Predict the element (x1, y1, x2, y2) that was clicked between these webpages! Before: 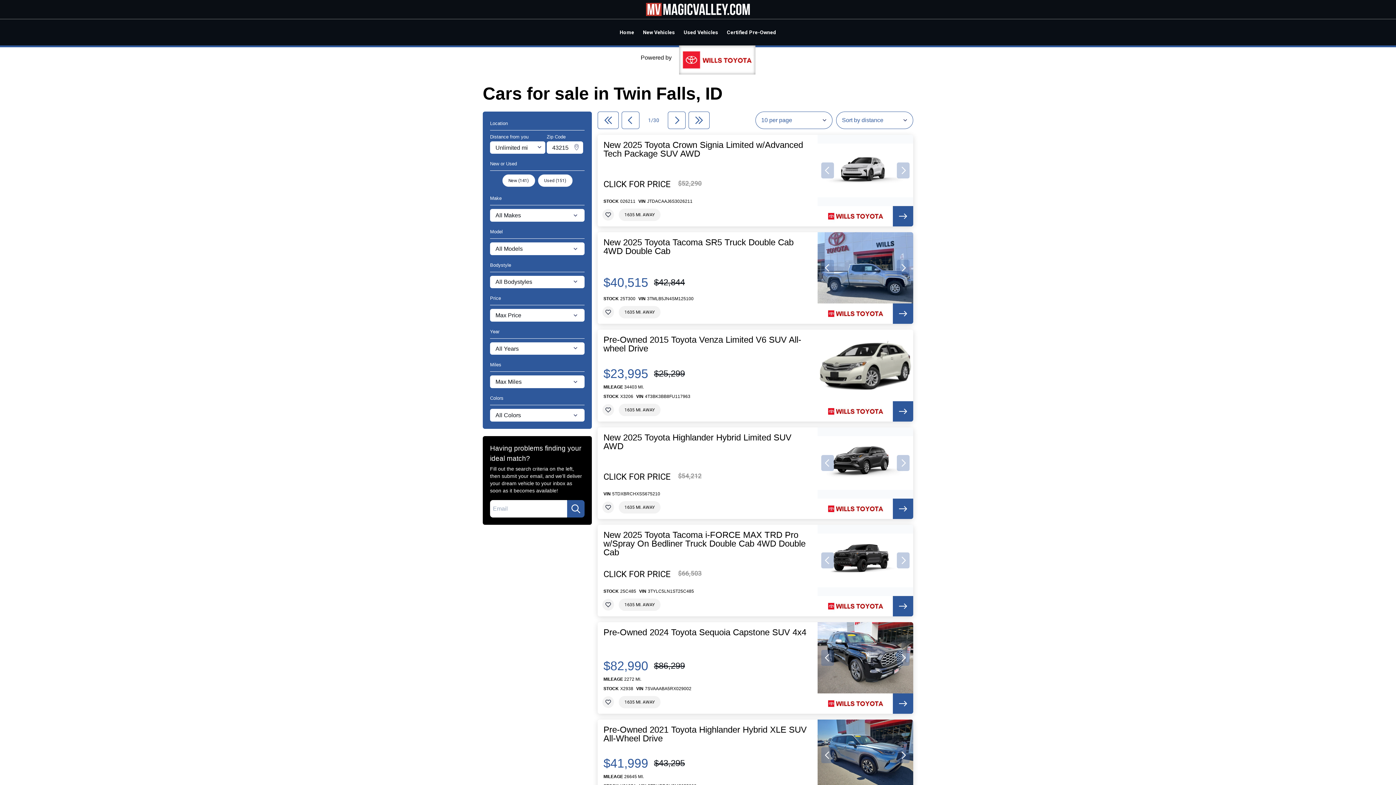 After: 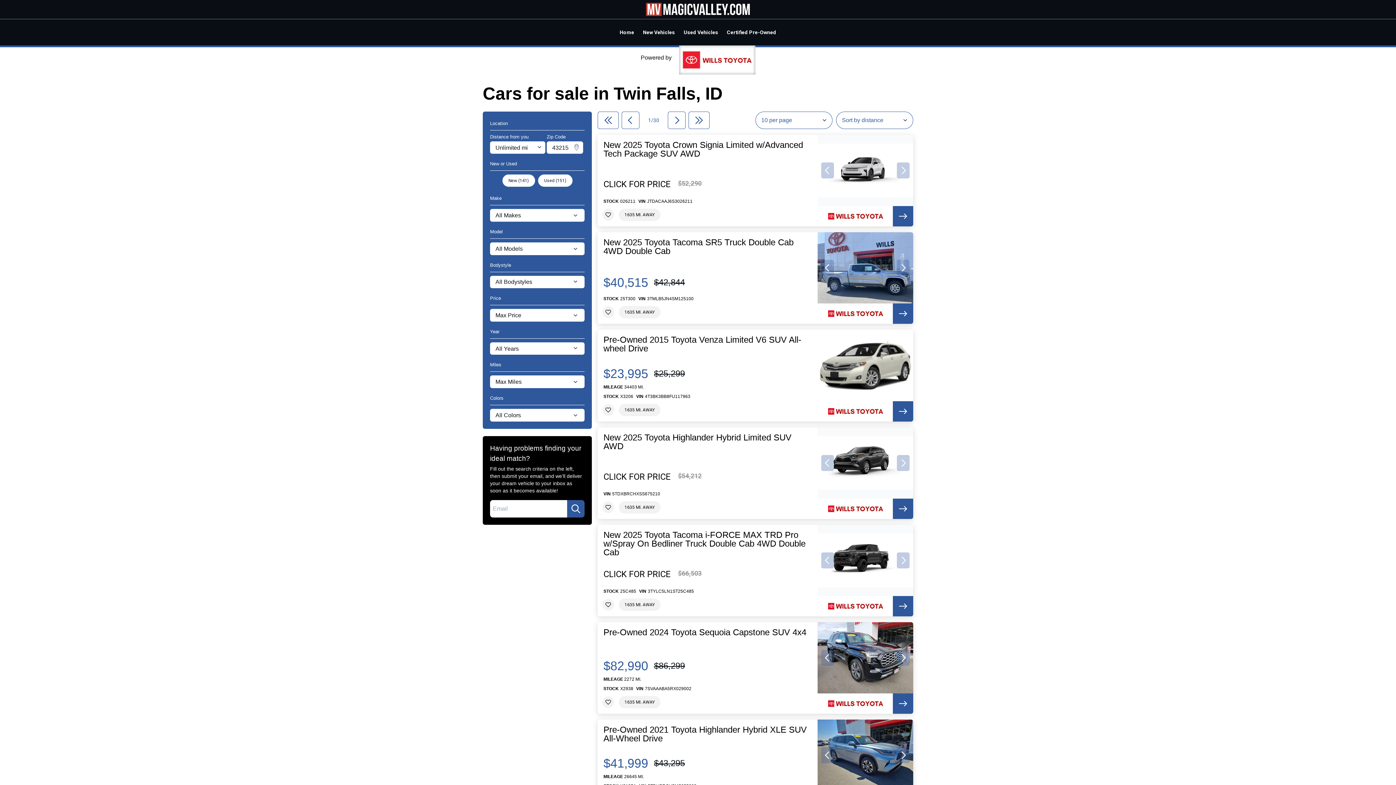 Action: bbox: (893, 498, 913, 519)